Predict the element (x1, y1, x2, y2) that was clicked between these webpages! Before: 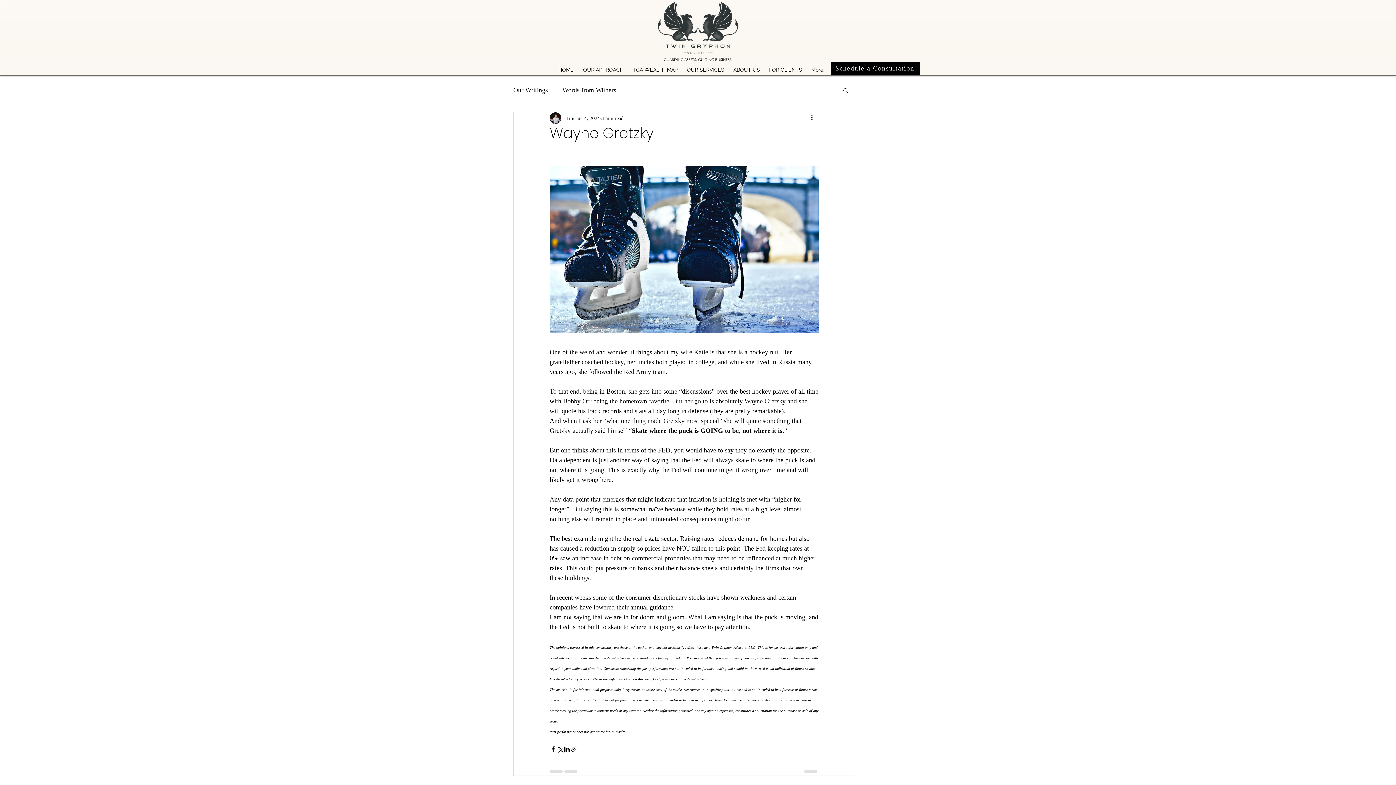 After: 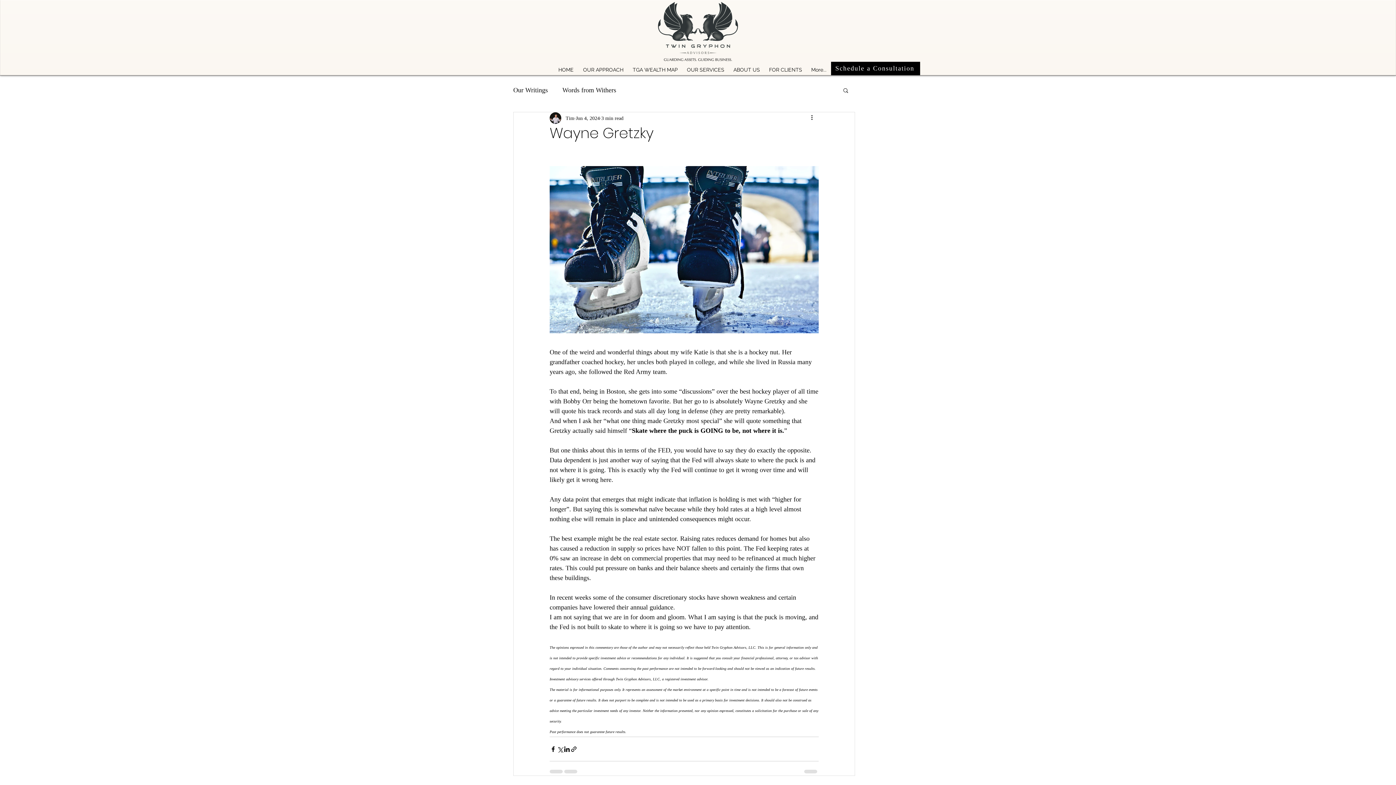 Action: label: ABOUT US bbox: (729, 64, 764, 75)